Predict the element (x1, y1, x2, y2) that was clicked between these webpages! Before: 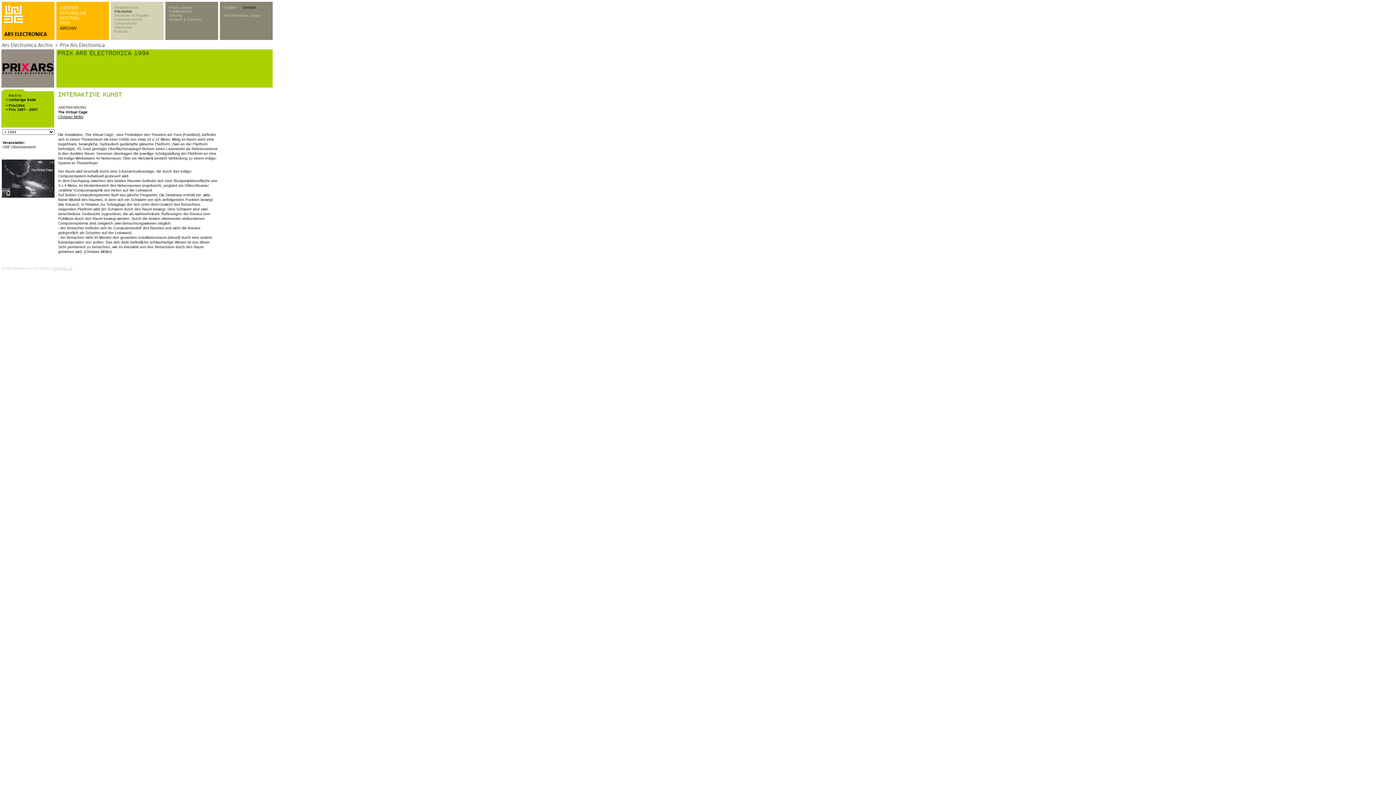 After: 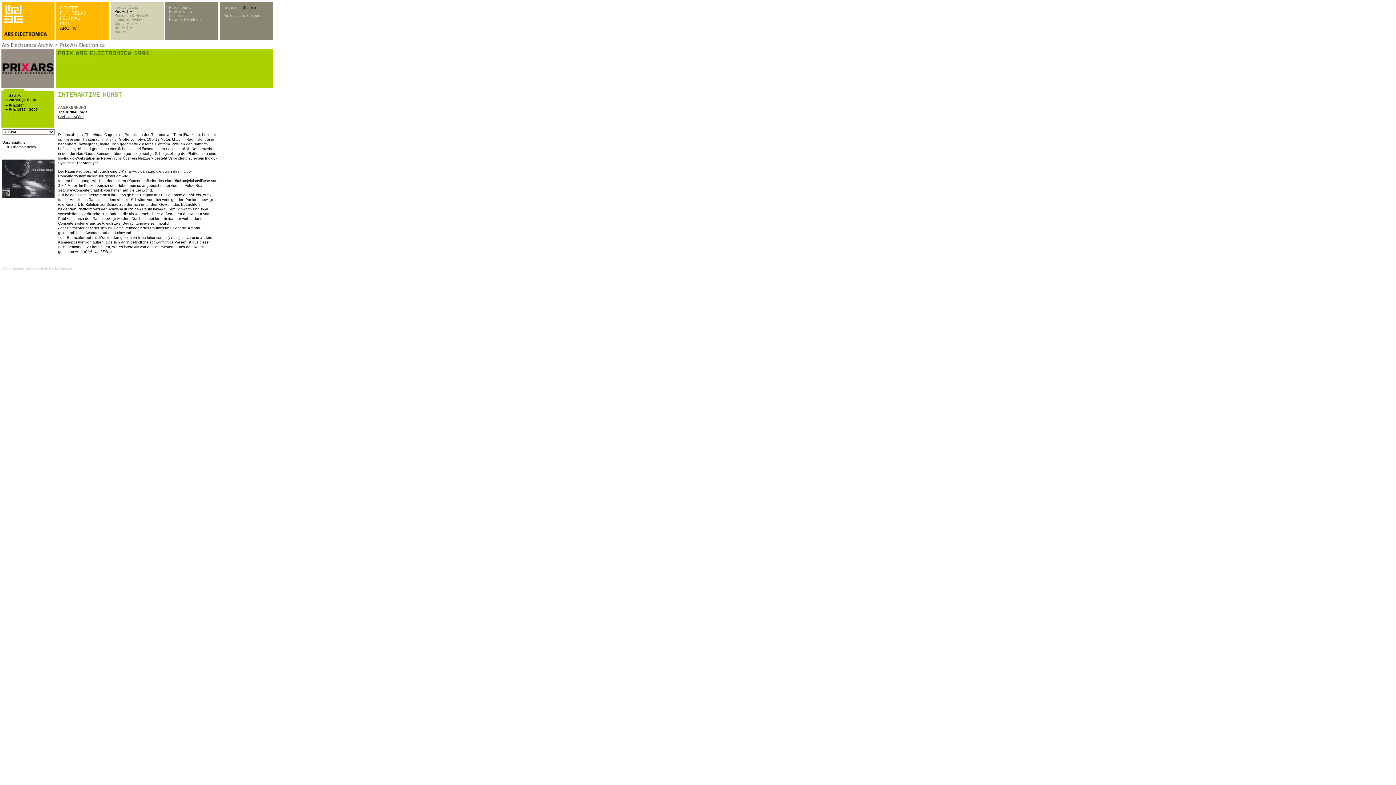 Action: bbox: (58, 114, 83, 118) label: Christian Möller